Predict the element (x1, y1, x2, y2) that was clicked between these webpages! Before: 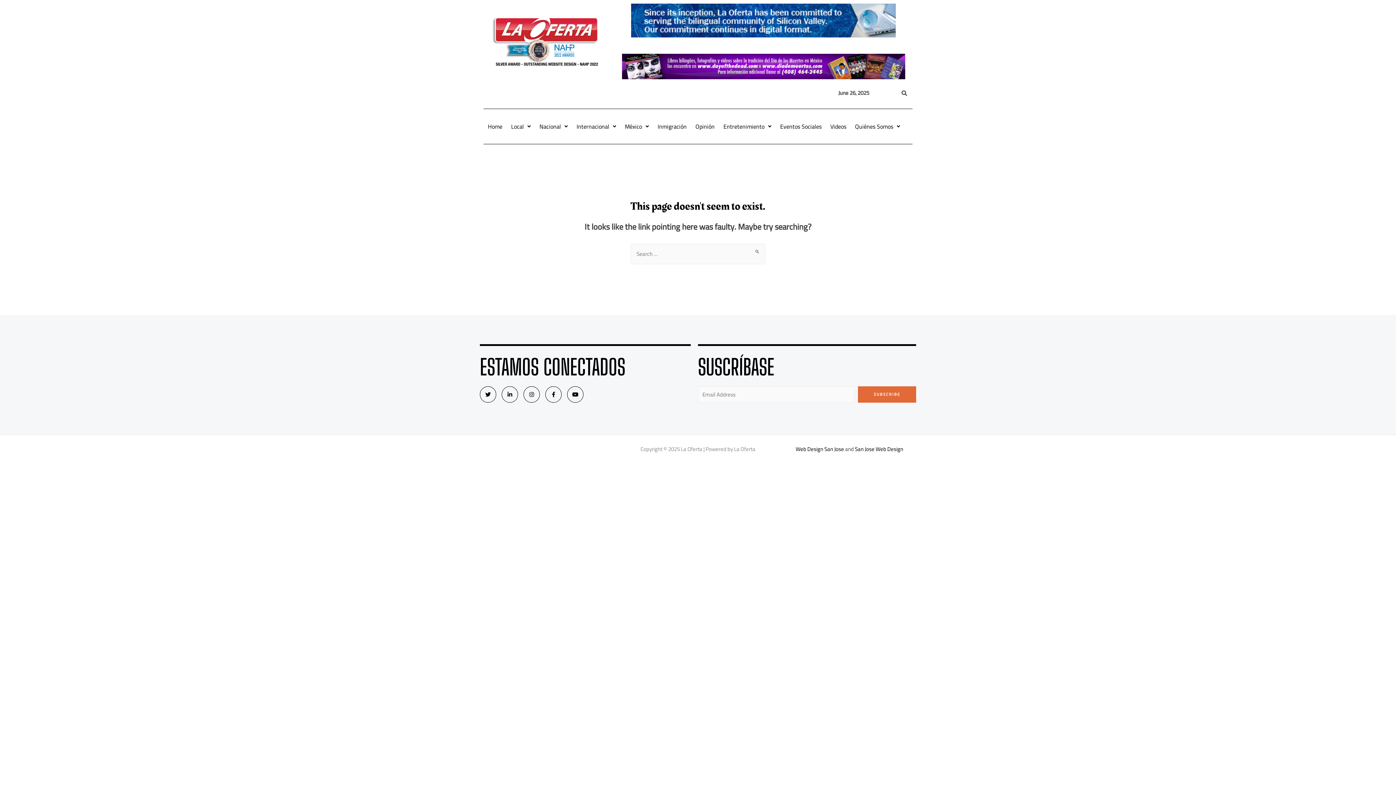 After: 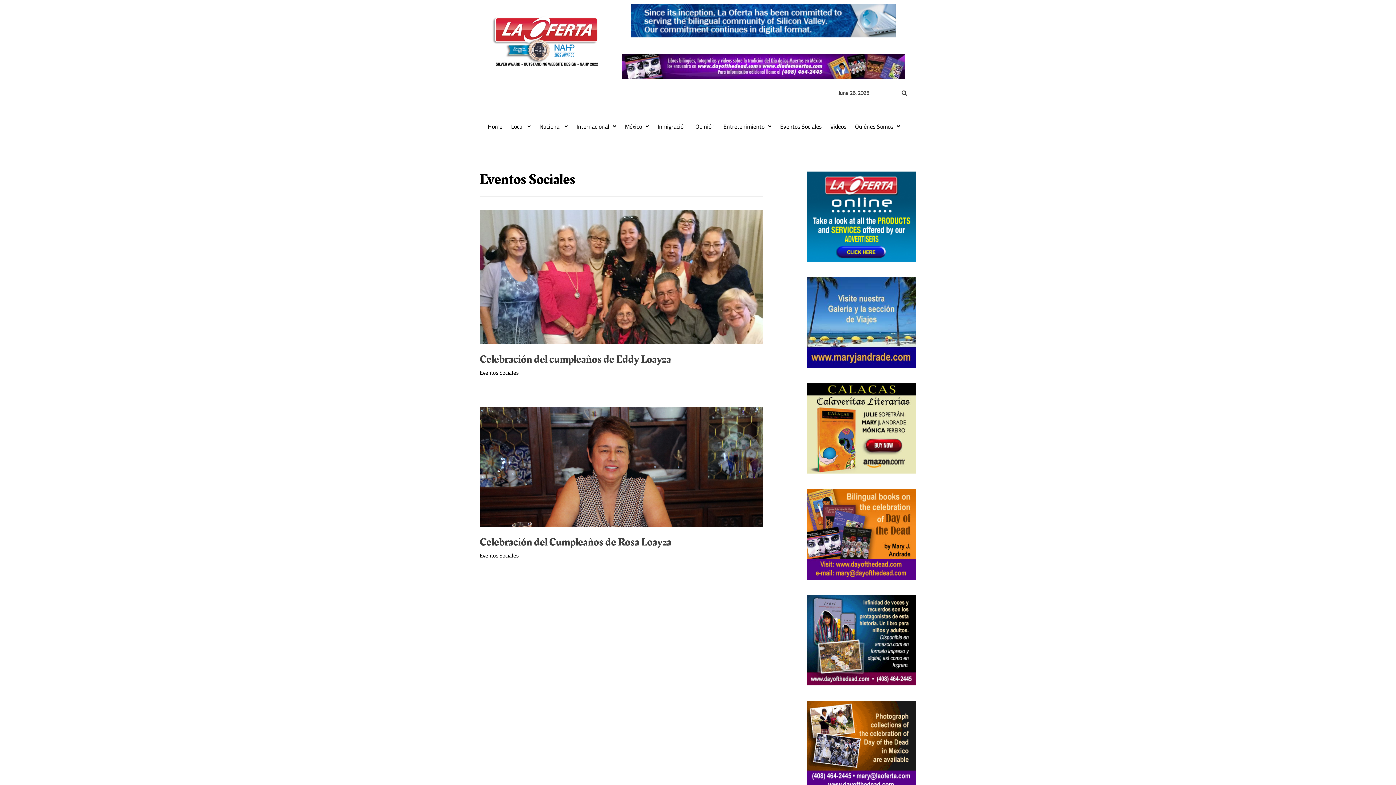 Action: label: Eventos Sociales bbox: (776, 118, 826, 134)